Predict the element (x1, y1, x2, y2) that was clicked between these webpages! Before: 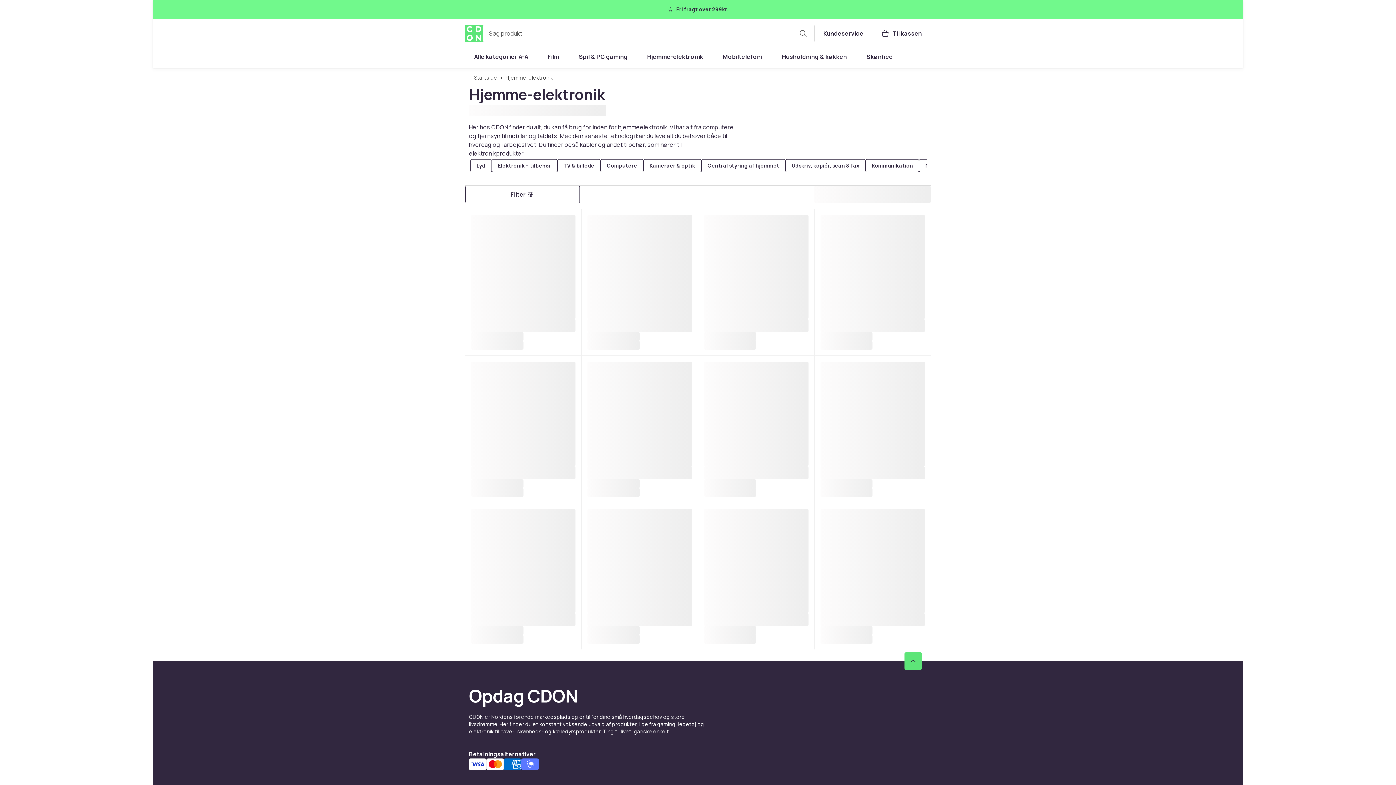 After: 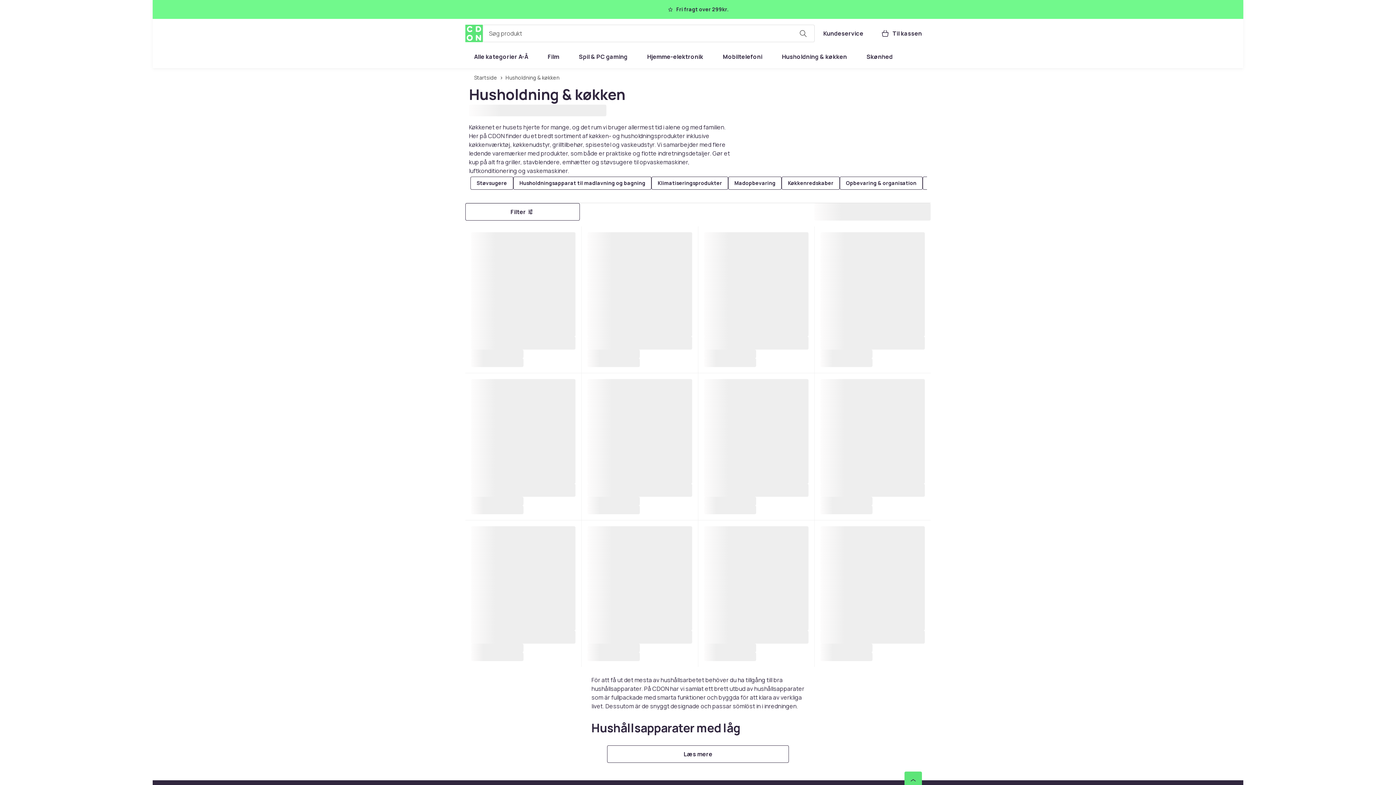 Action: label: Husholdning & køkken bbox: (773, 48, 855, 65)